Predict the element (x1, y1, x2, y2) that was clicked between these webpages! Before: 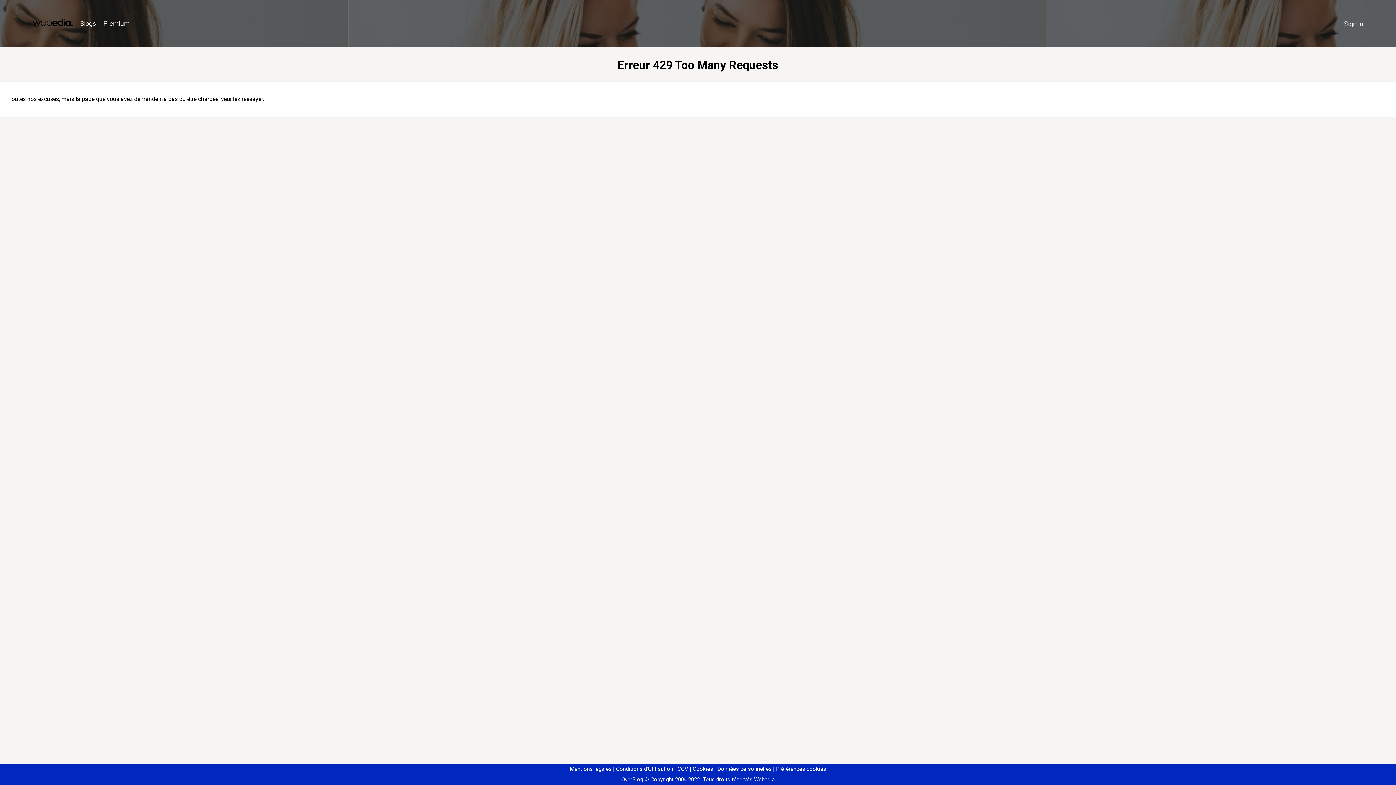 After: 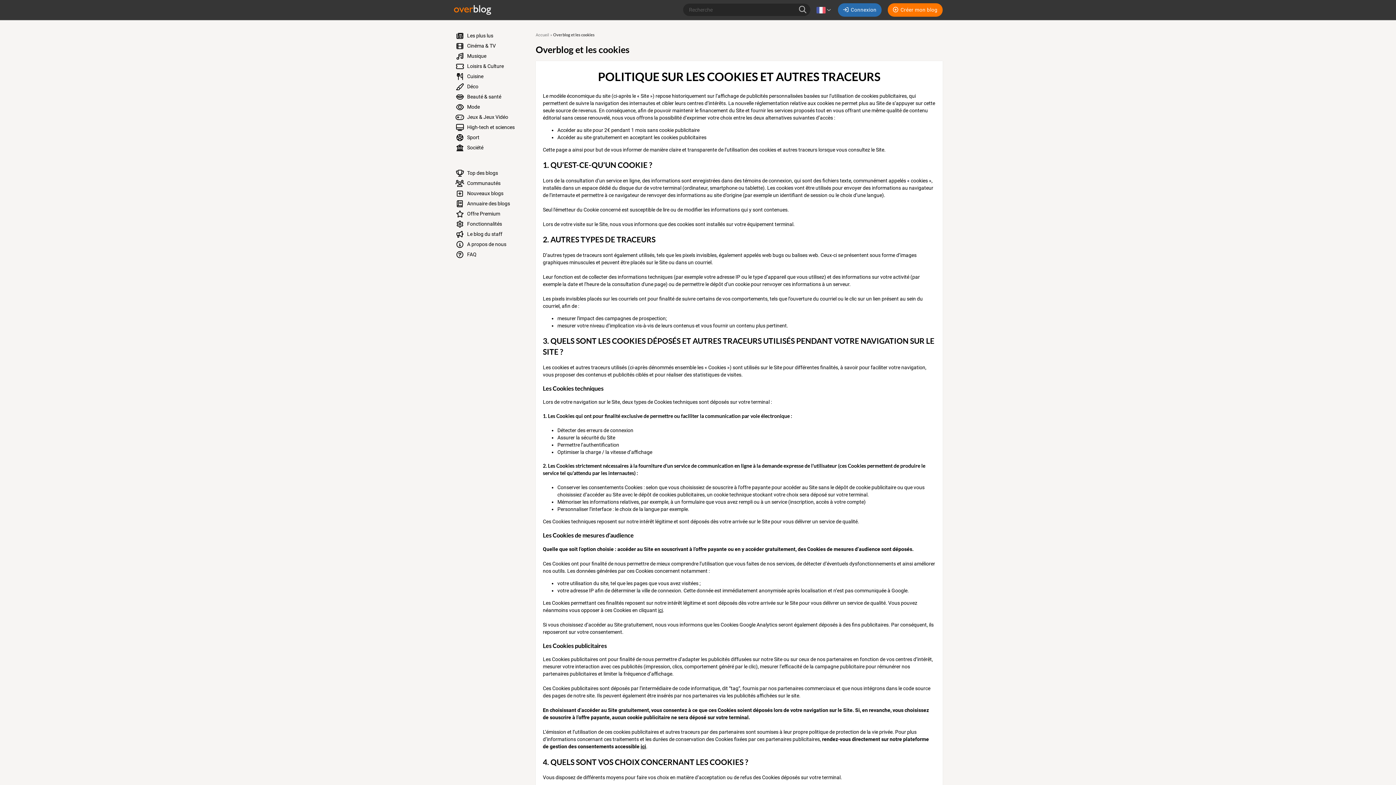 Action: bbox: (690, 766, 713, 772) label: Cookies